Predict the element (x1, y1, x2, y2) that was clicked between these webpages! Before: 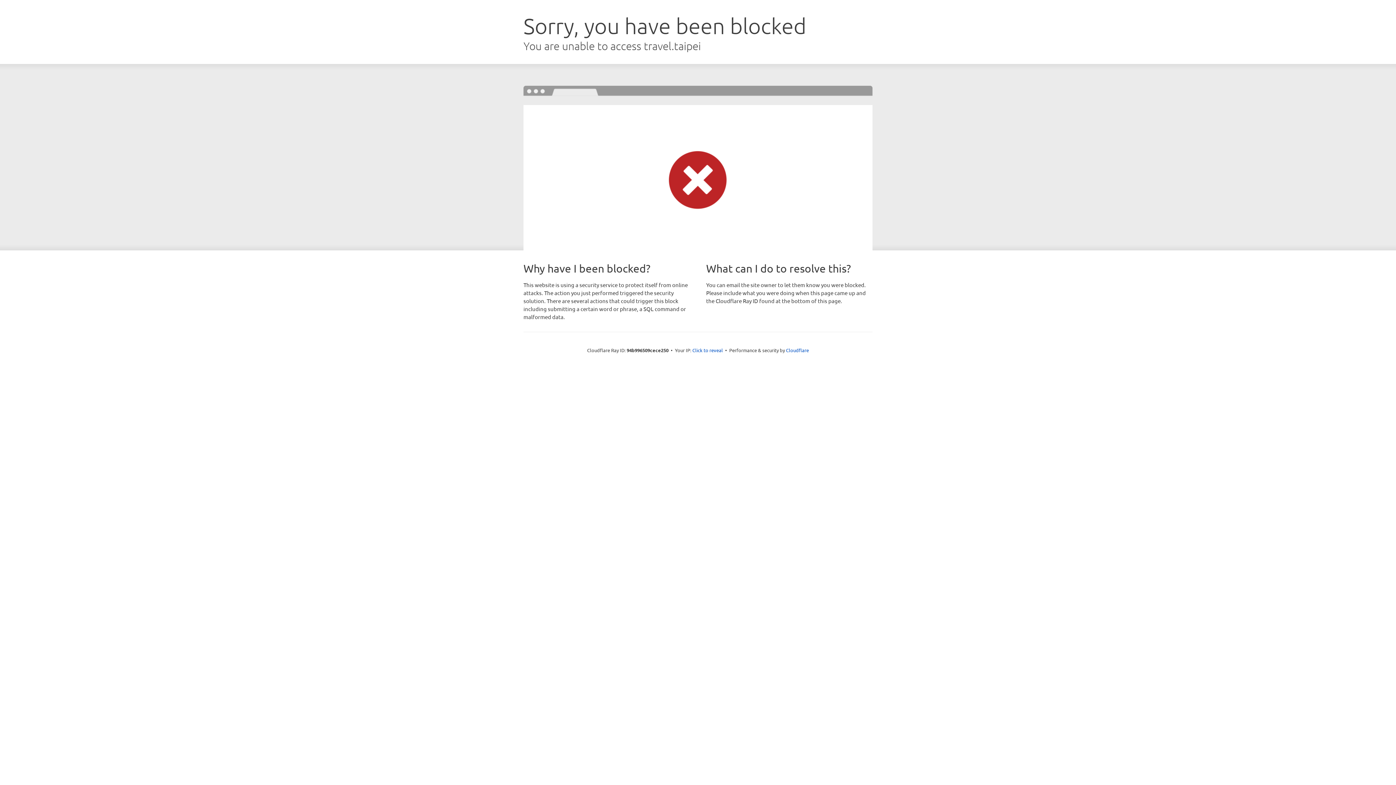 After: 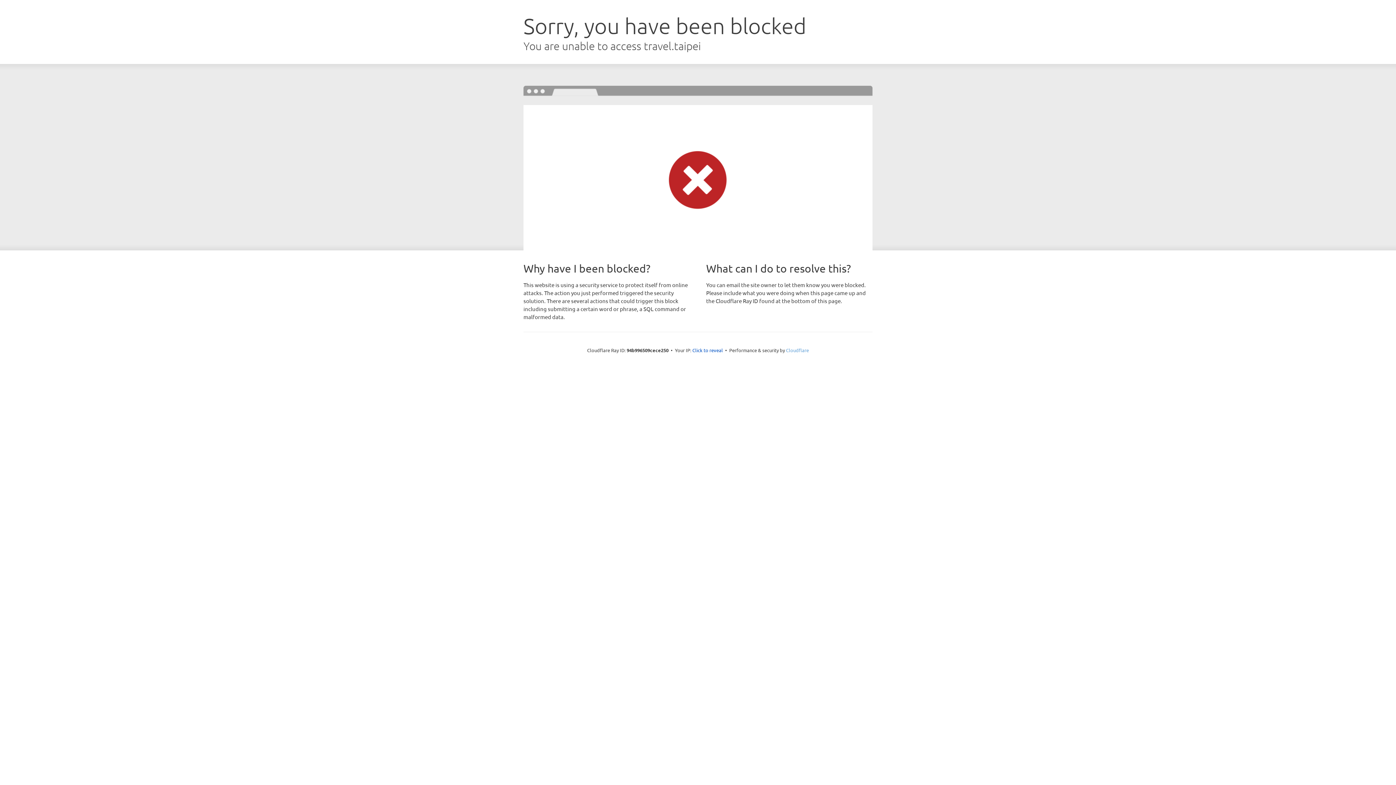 Action: label: Cloudflare bbox: (786, 347, 809, 353)